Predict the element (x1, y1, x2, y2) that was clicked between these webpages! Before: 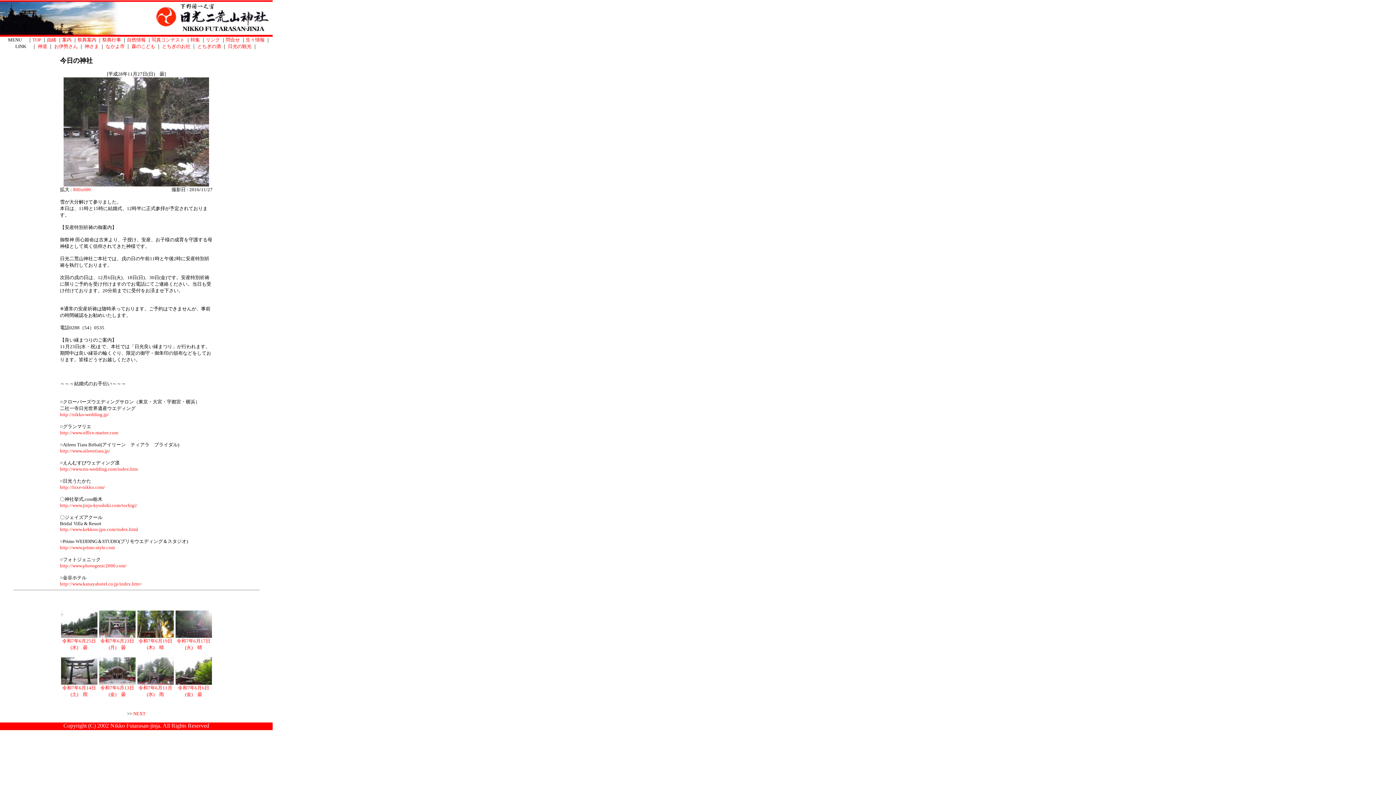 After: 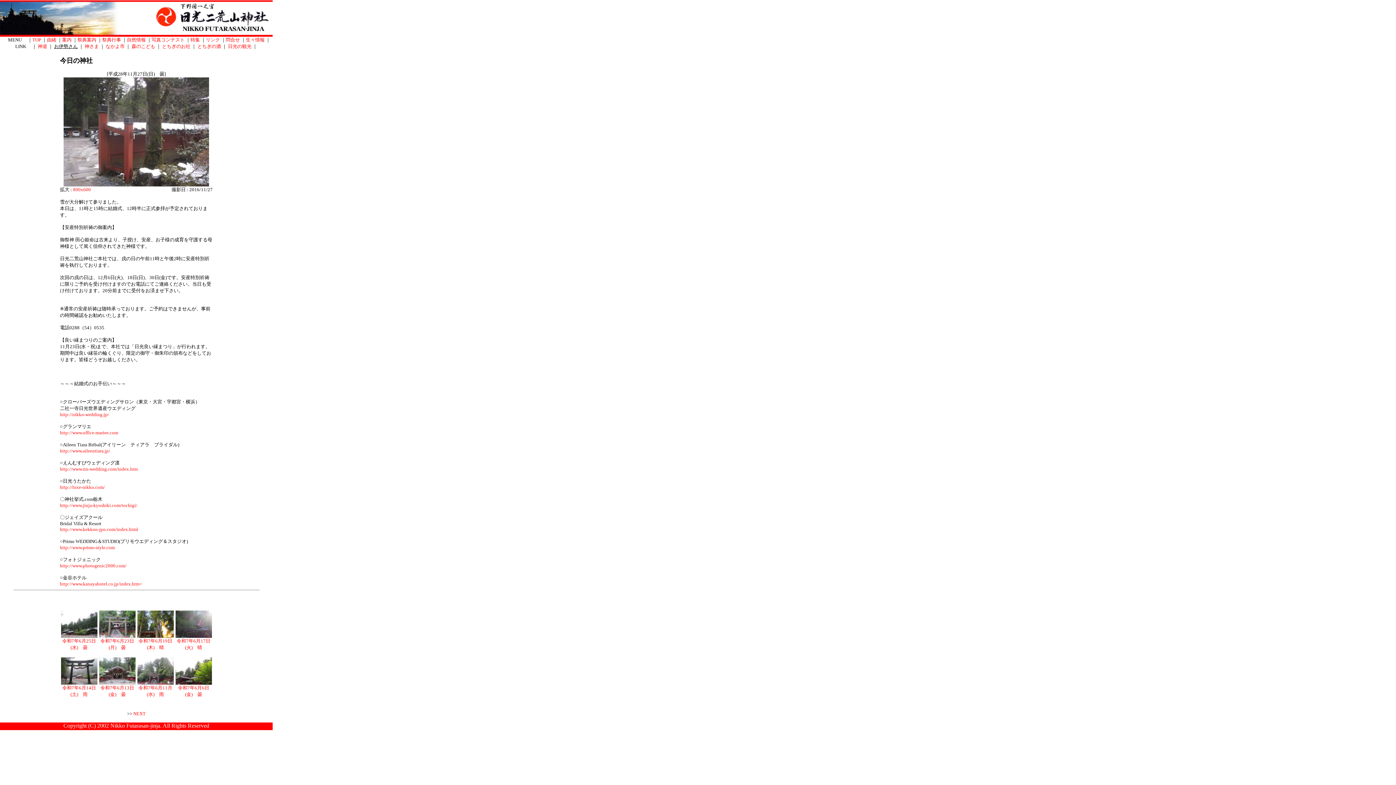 Action: bbox: (54, 43, 77, 49) label: お伊勢さん